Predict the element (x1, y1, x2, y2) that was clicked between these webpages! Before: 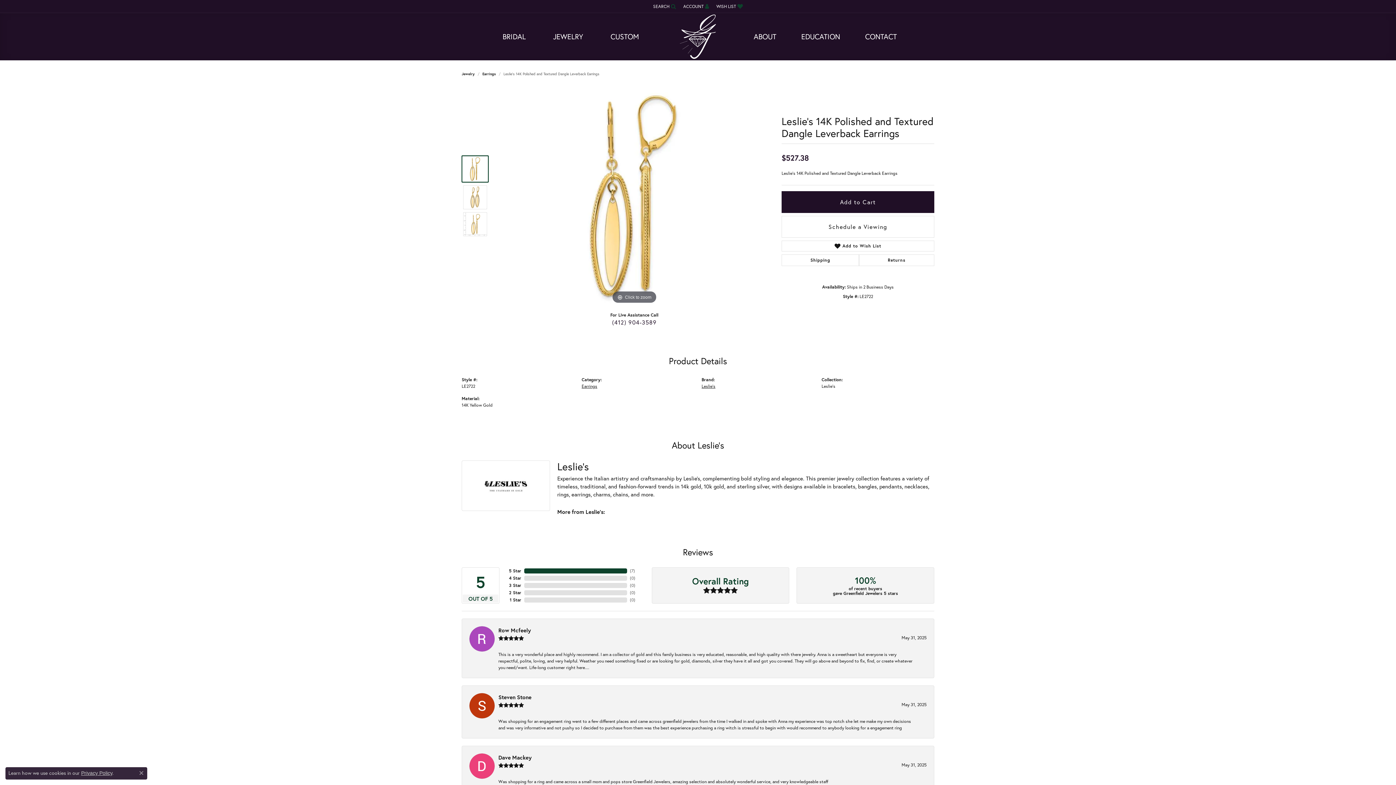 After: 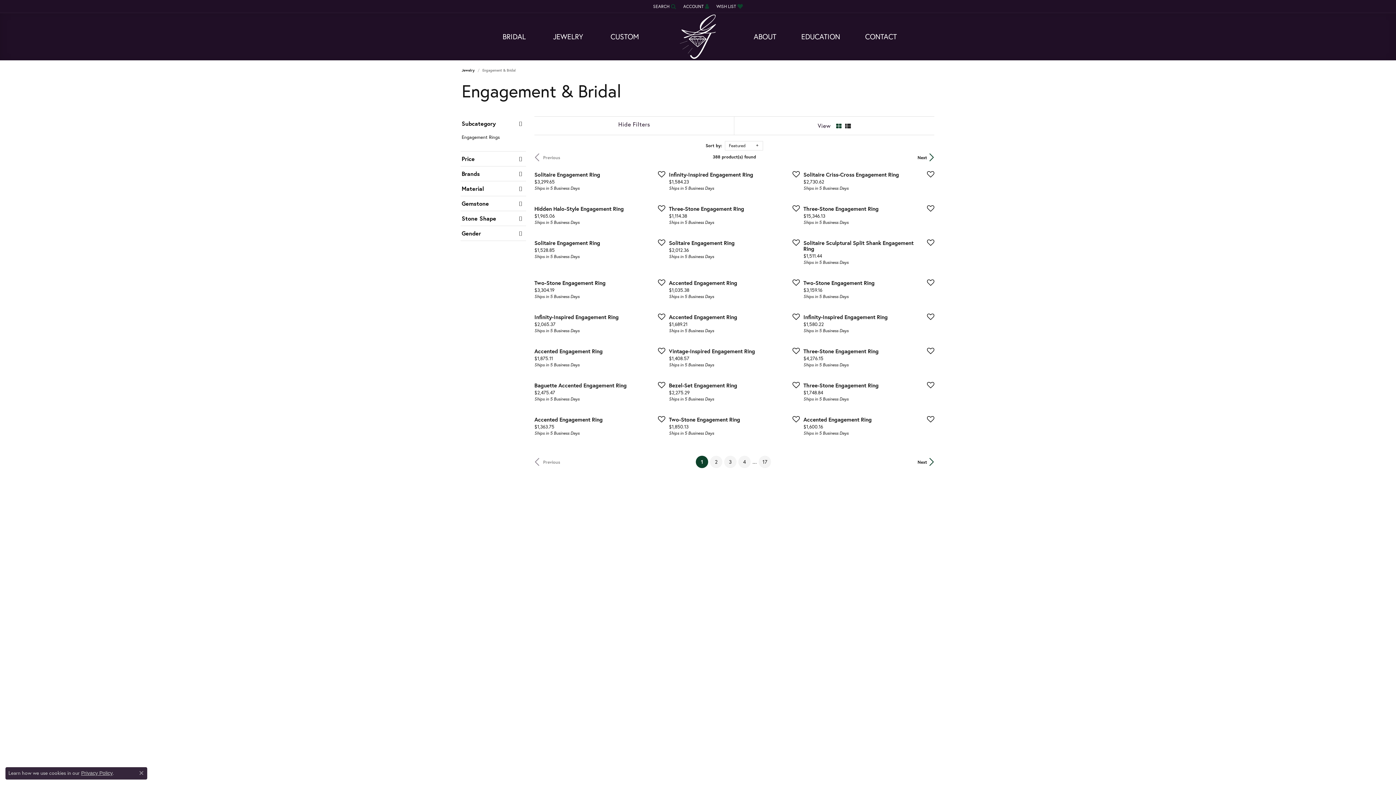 Action: label: ENGAGEMENT & BRIDAL bbox: (581, 633, 638, 640)